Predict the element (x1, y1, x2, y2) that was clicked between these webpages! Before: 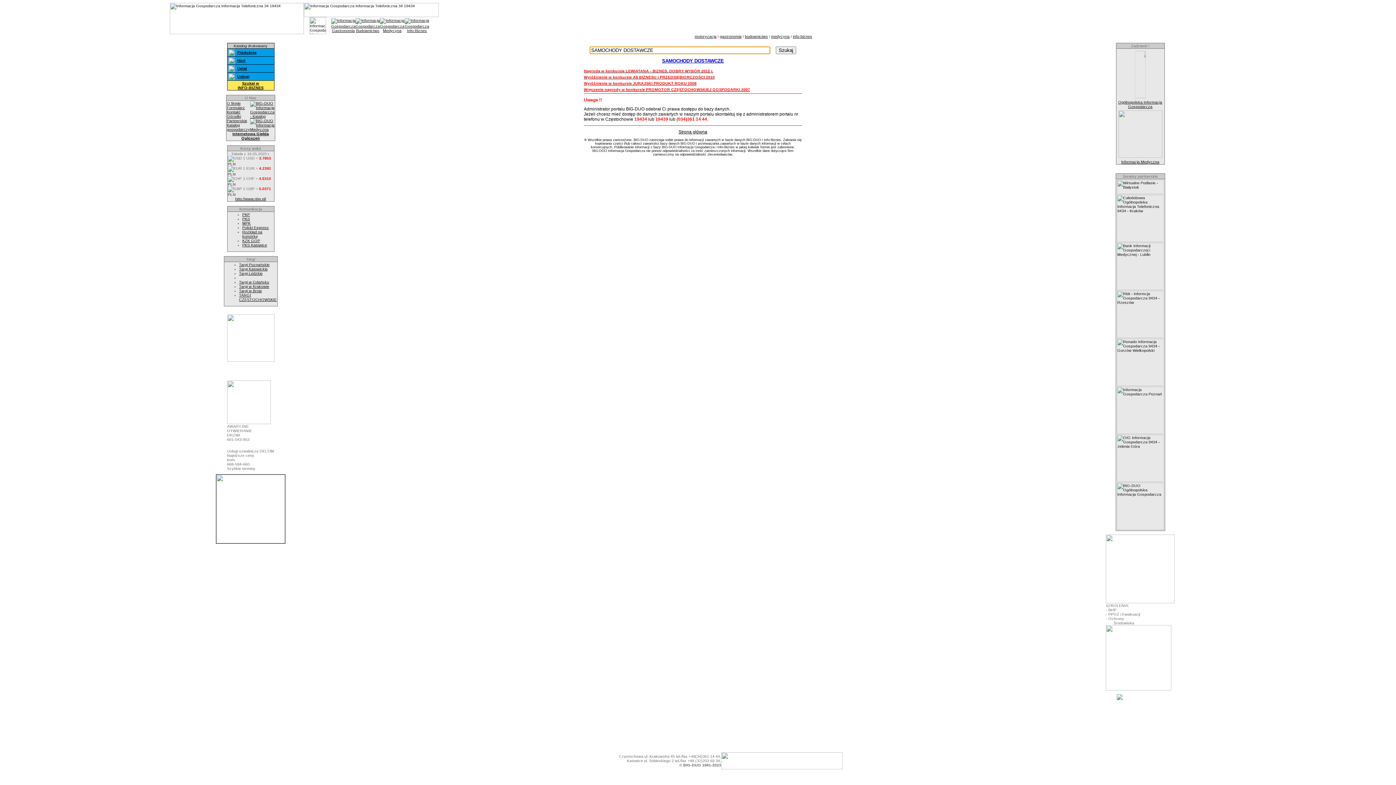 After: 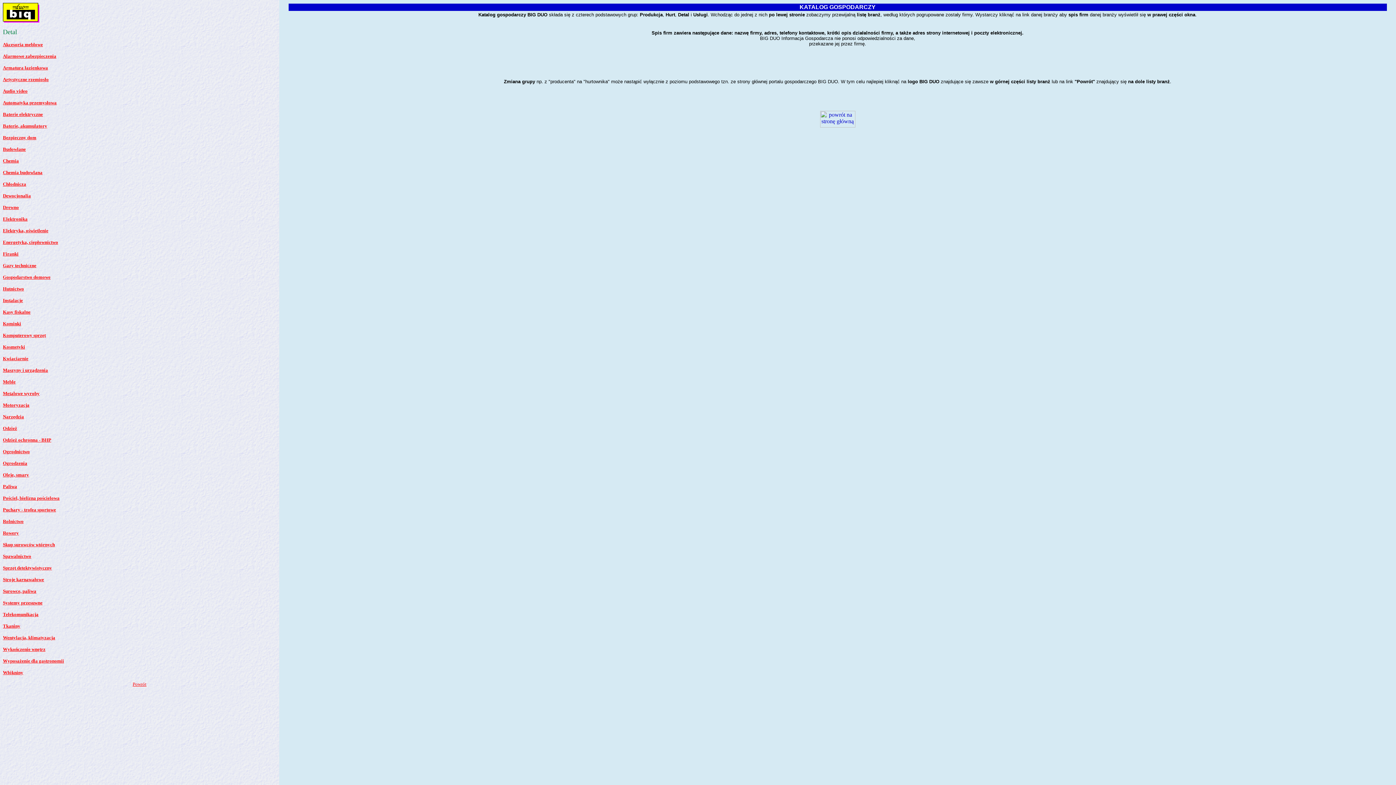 Action: label: Detal bbox: (237, 66, 247, 70)